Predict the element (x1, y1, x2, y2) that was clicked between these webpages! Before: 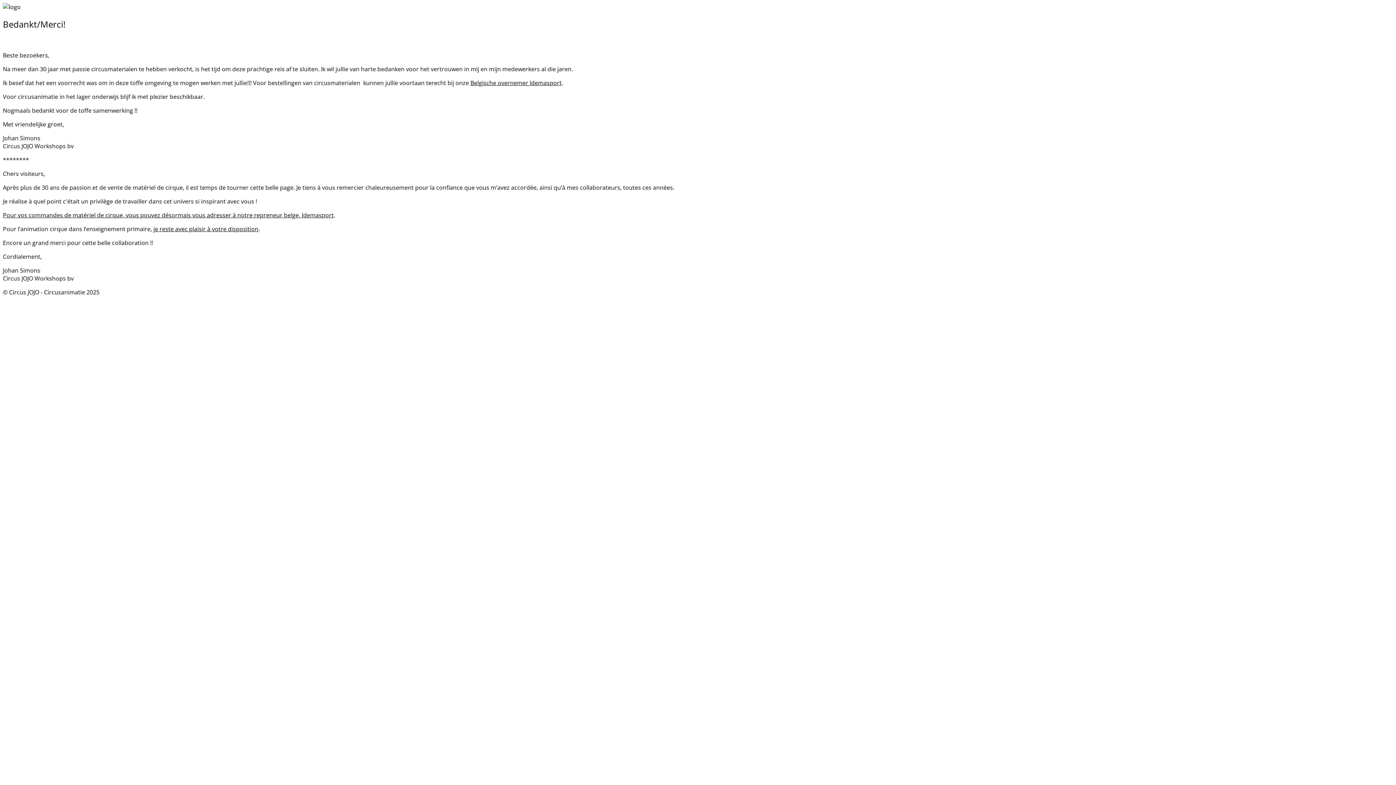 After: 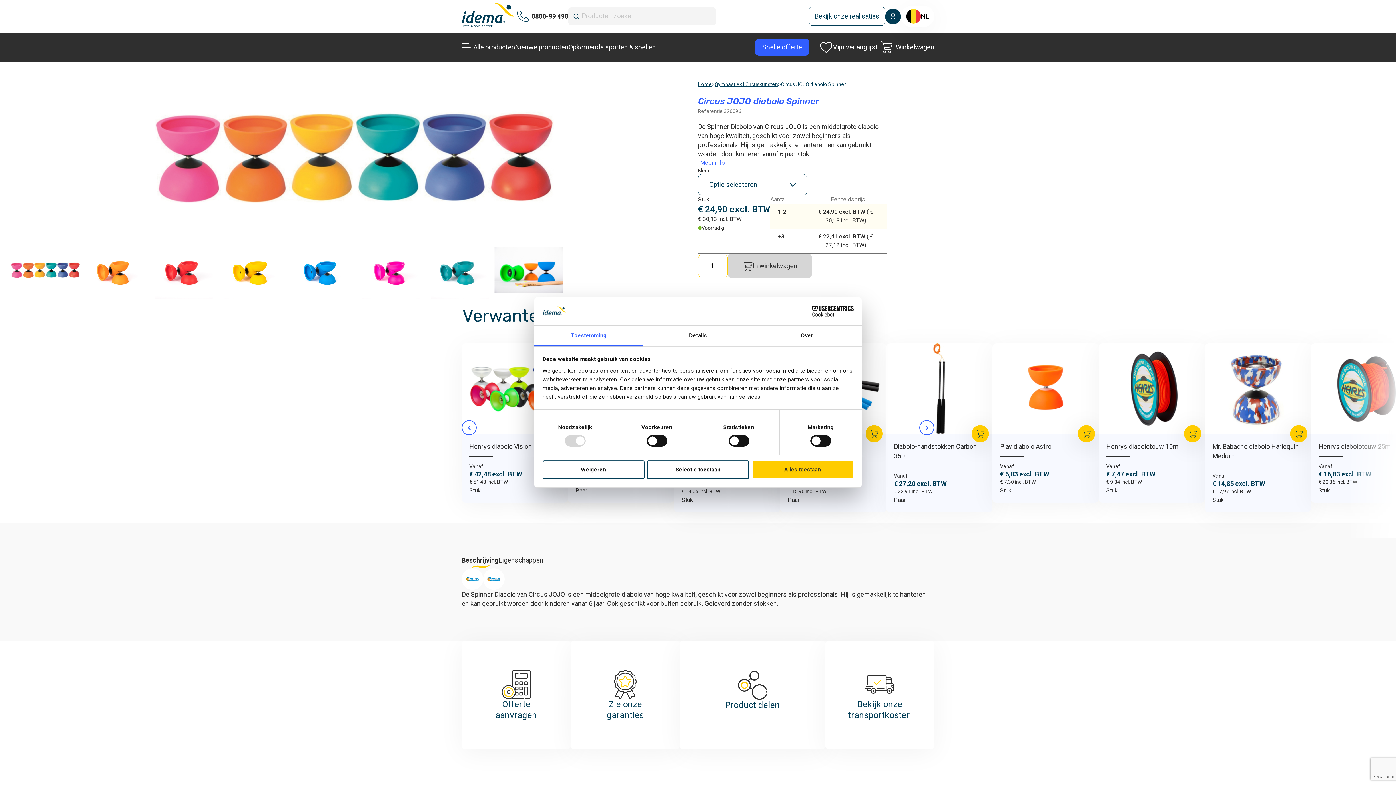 Action: bbox: (470, 78, 561, 86) label: Belgische overnemer Idemasport